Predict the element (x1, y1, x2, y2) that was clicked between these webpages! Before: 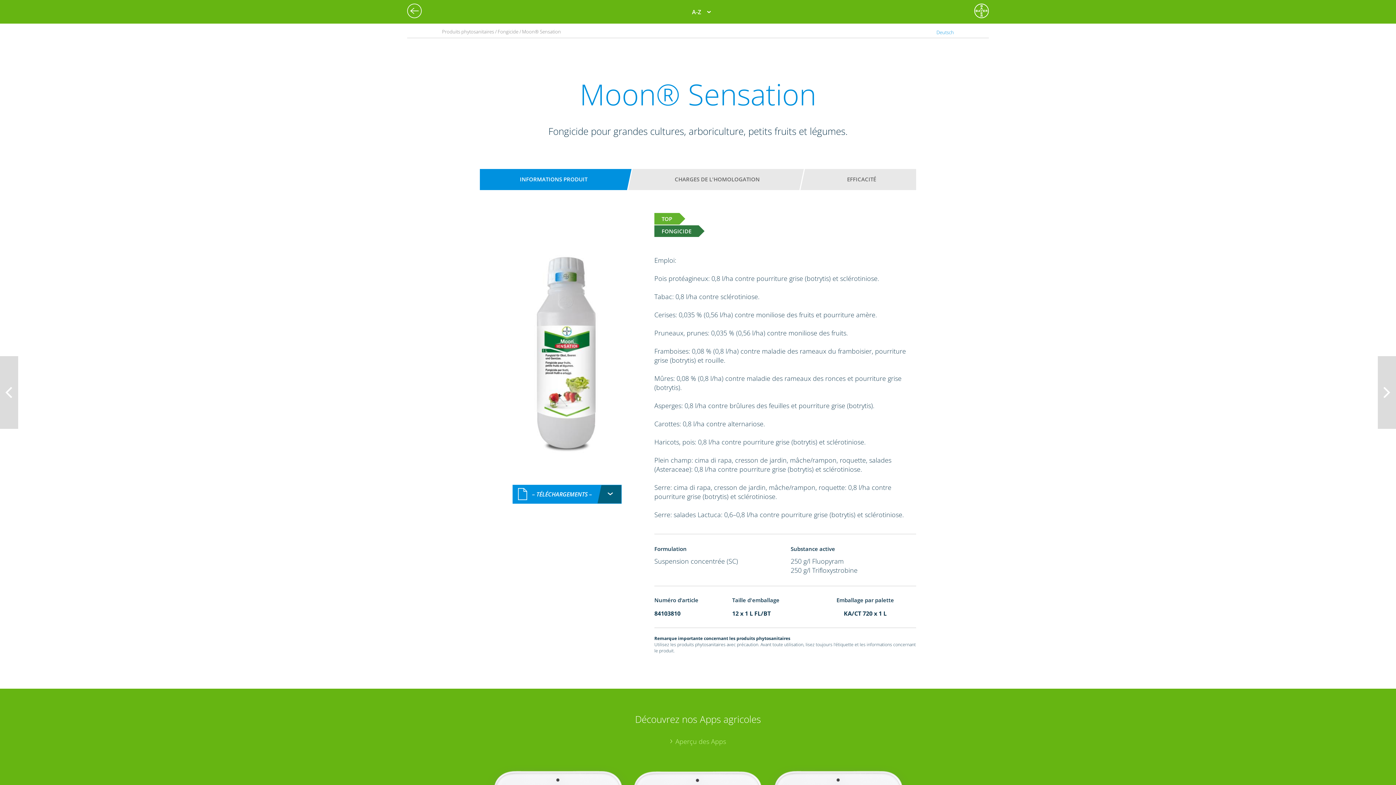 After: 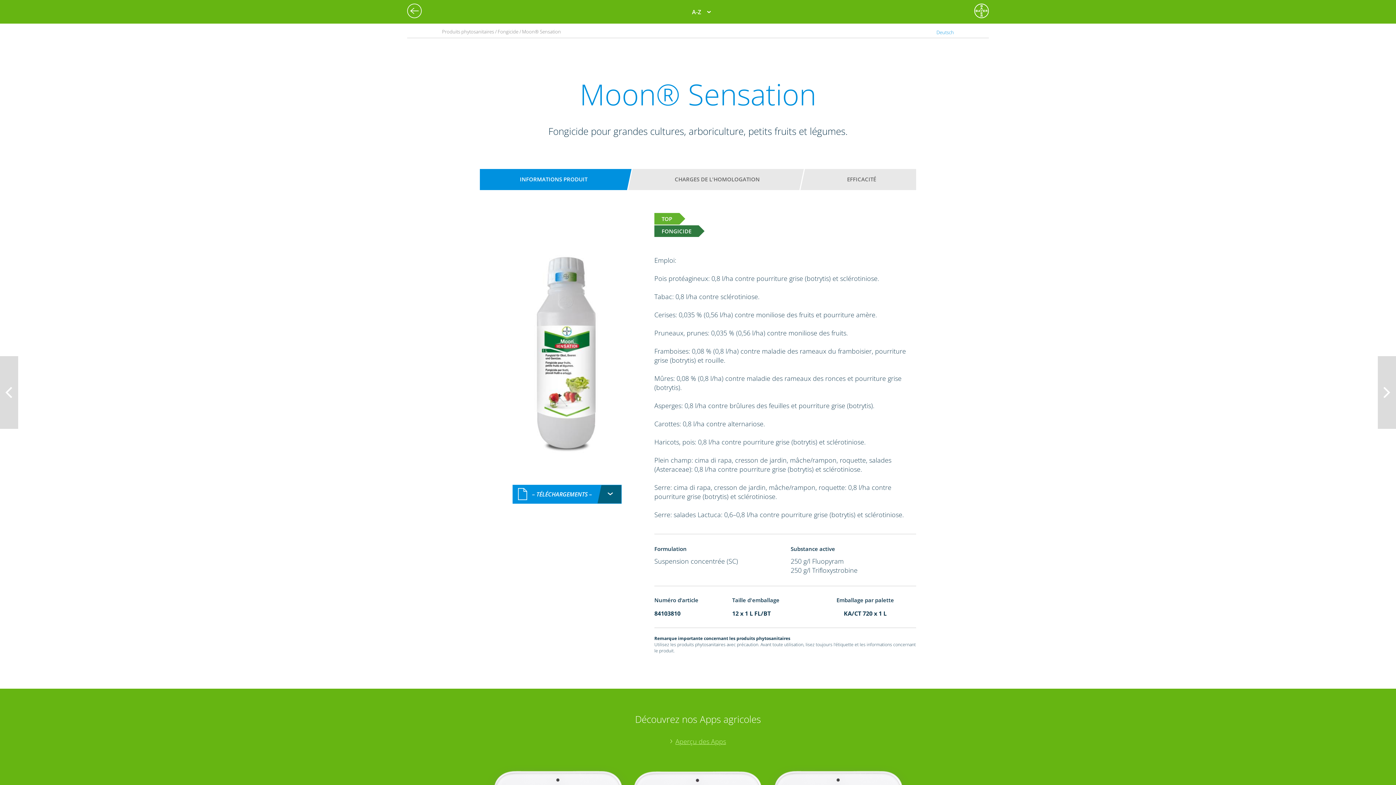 Action: label: Aperçu des Apps bbox: (480, 737, 916, 746)